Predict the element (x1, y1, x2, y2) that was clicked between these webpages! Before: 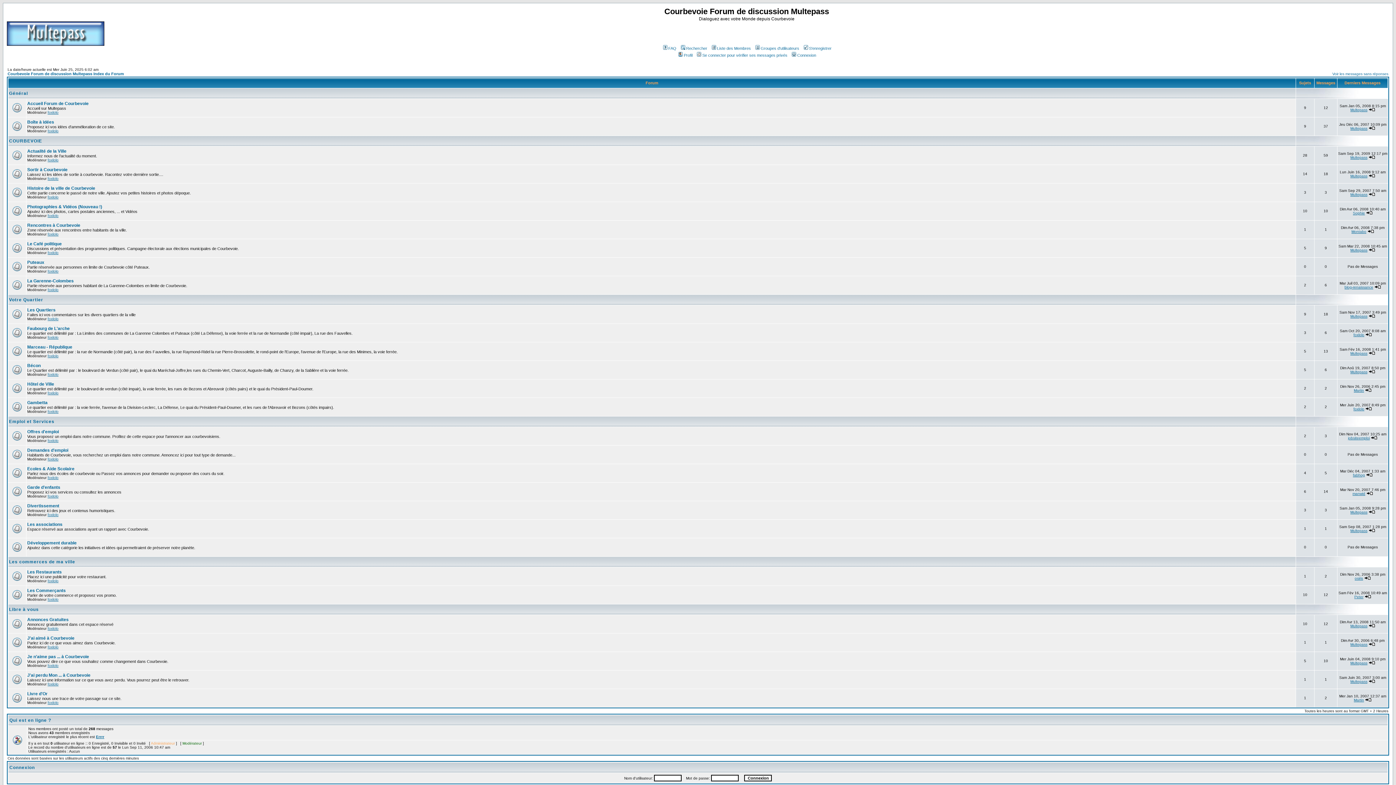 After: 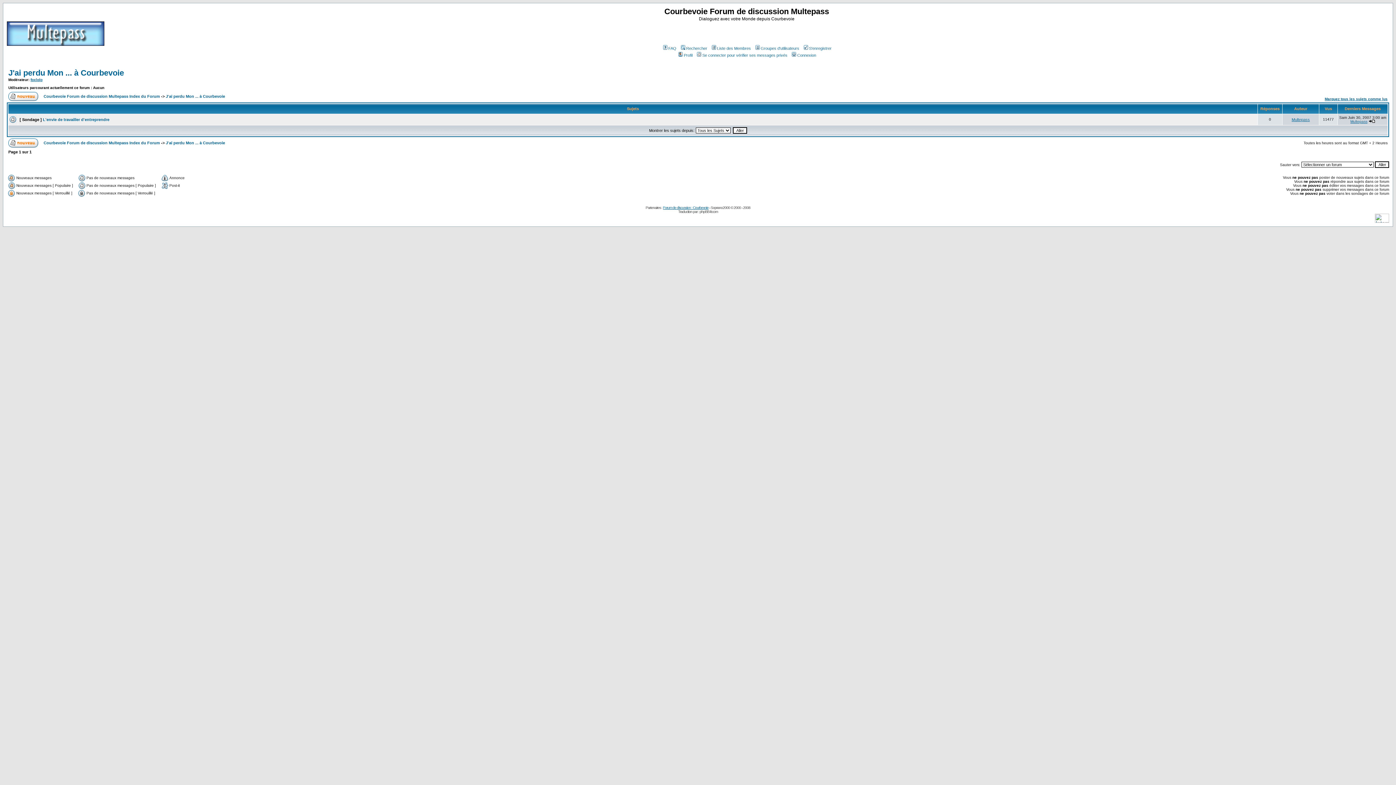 Action: bbox: (27, 673, 90, 678) label: J'ai perdu Mon ... à Courbevoie